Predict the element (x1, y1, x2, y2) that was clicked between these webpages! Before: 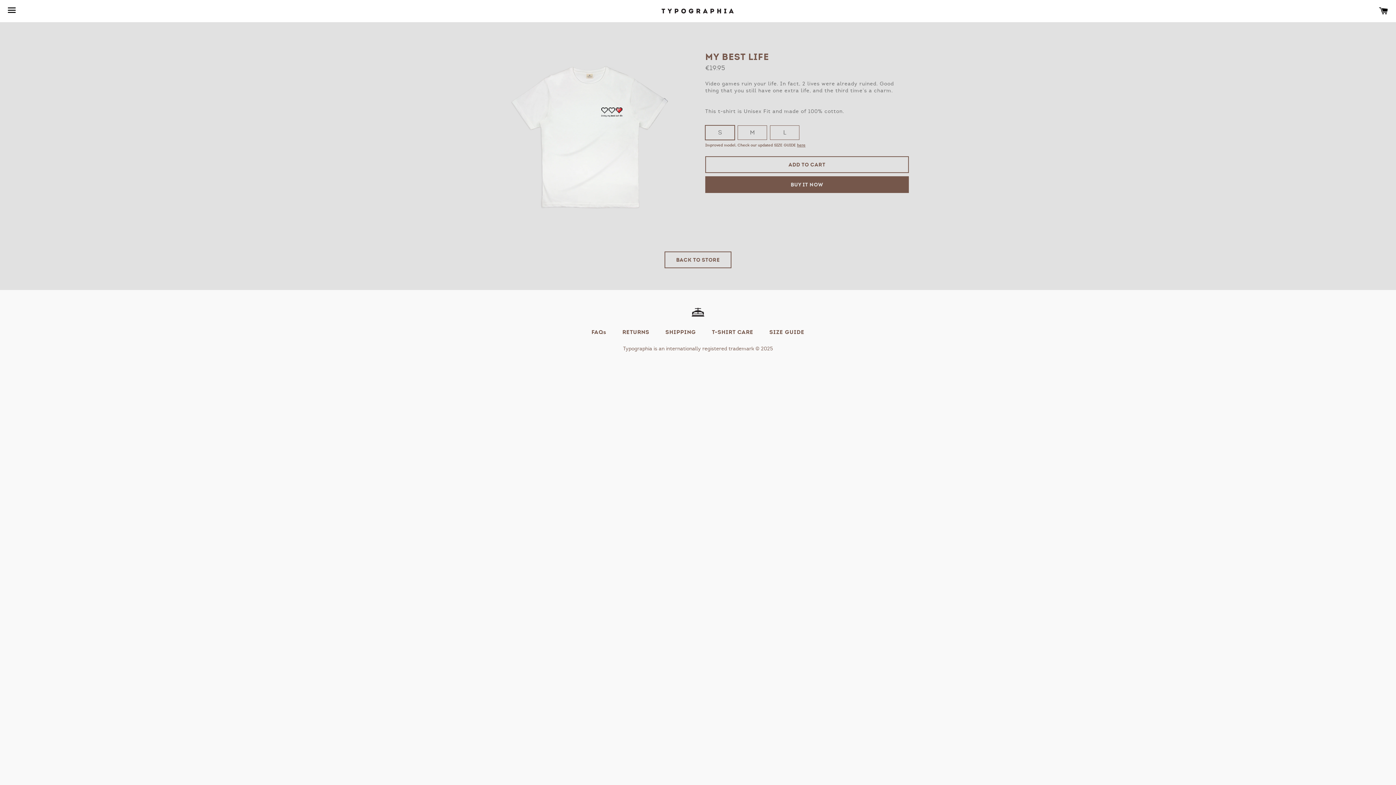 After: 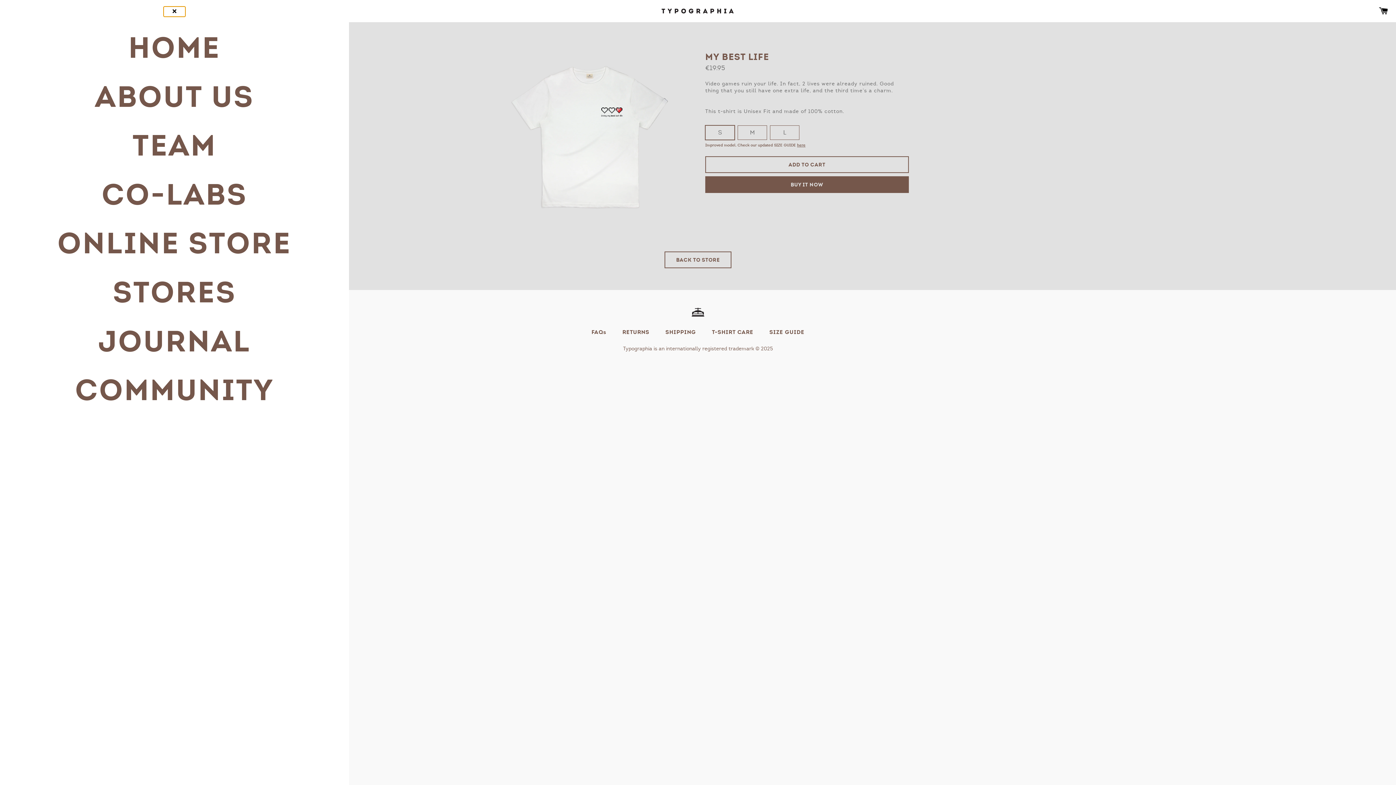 Action: bbox: (3, 0, 20, 22) label: Menu